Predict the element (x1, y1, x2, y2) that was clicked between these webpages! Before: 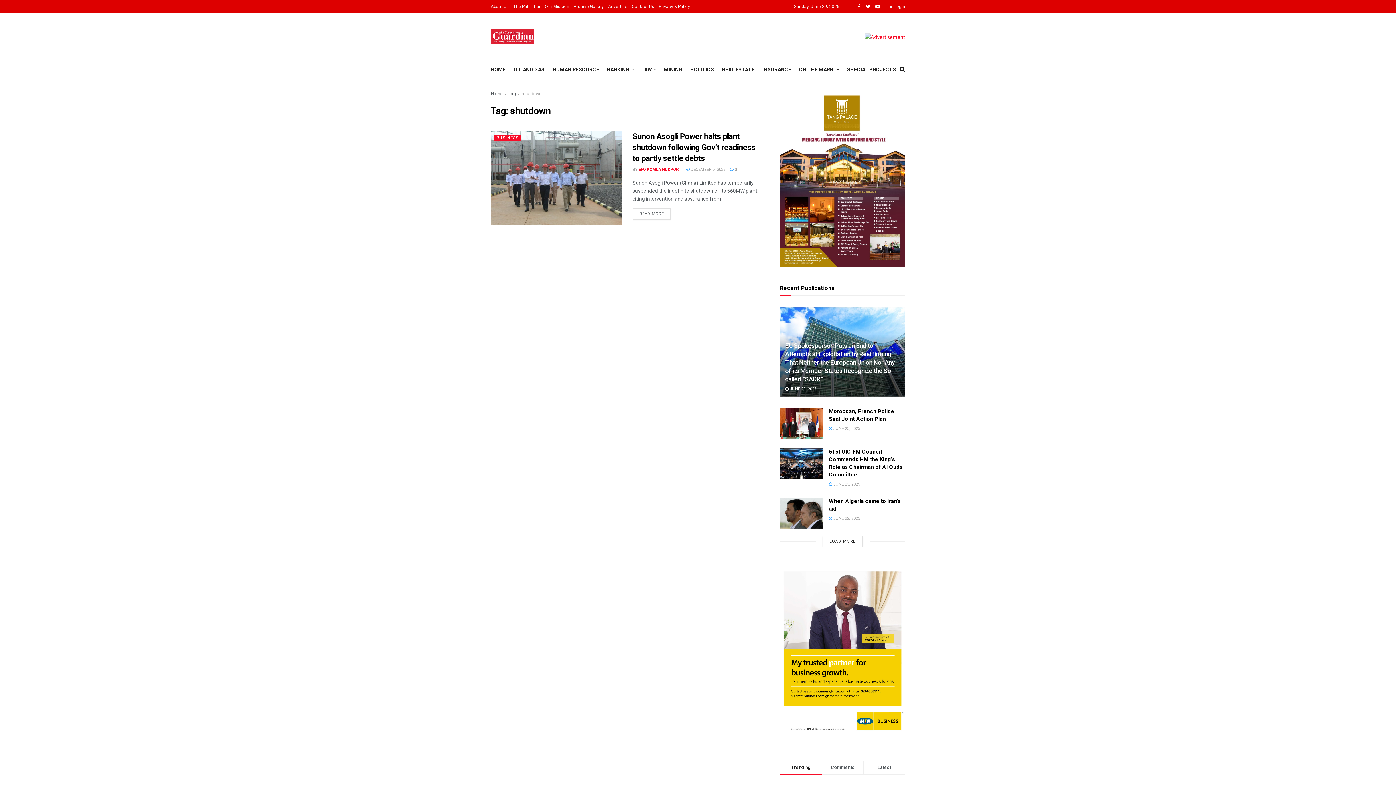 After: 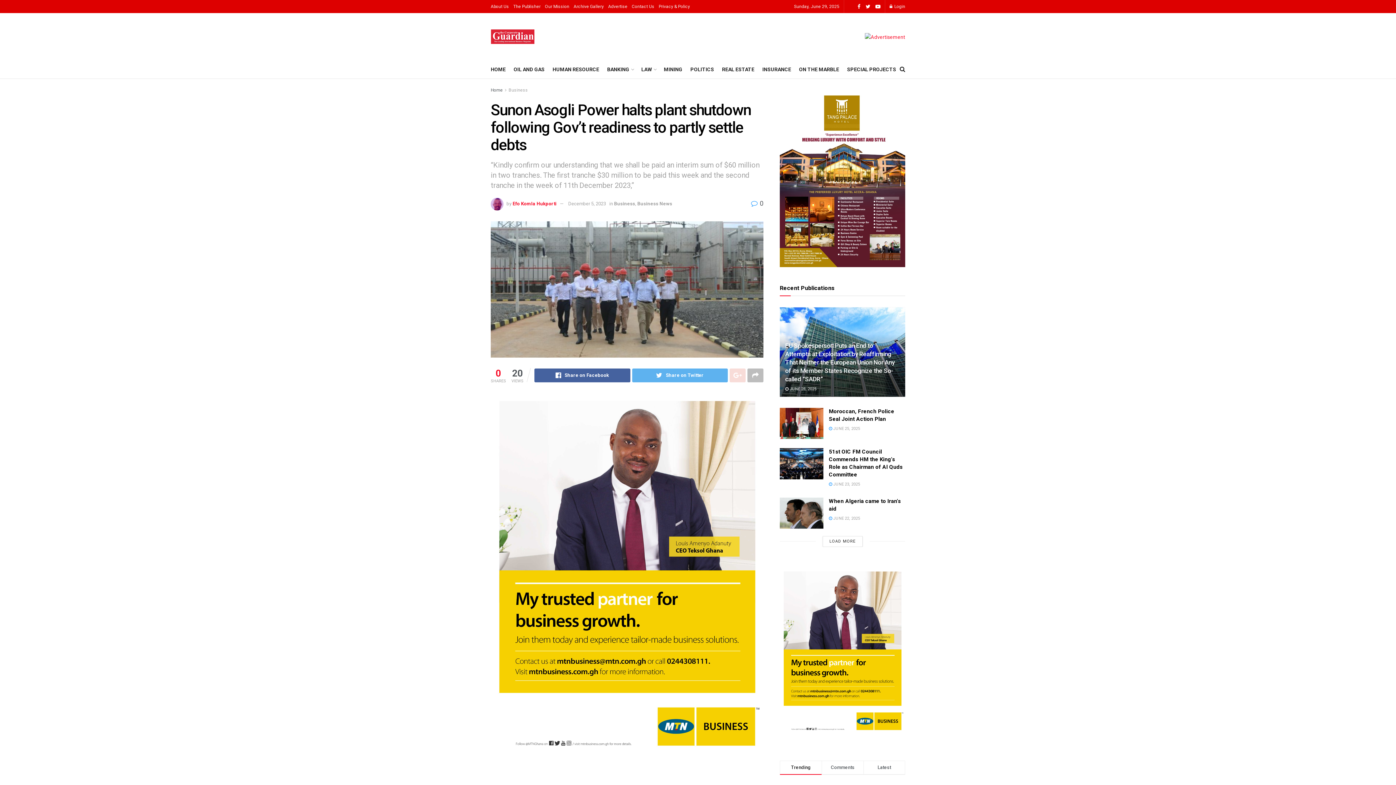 Action: bbox: (632, 208, 670, 219) label: READ MORE